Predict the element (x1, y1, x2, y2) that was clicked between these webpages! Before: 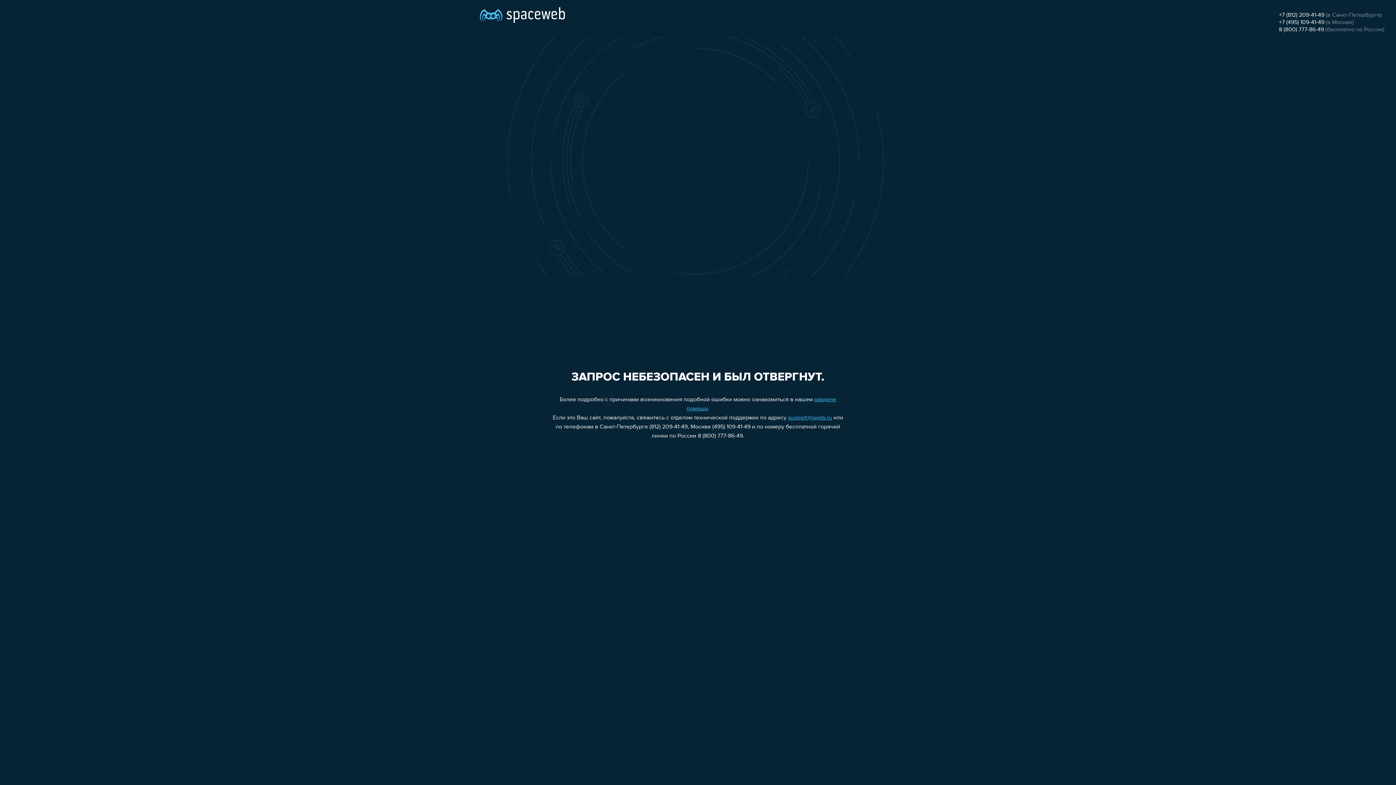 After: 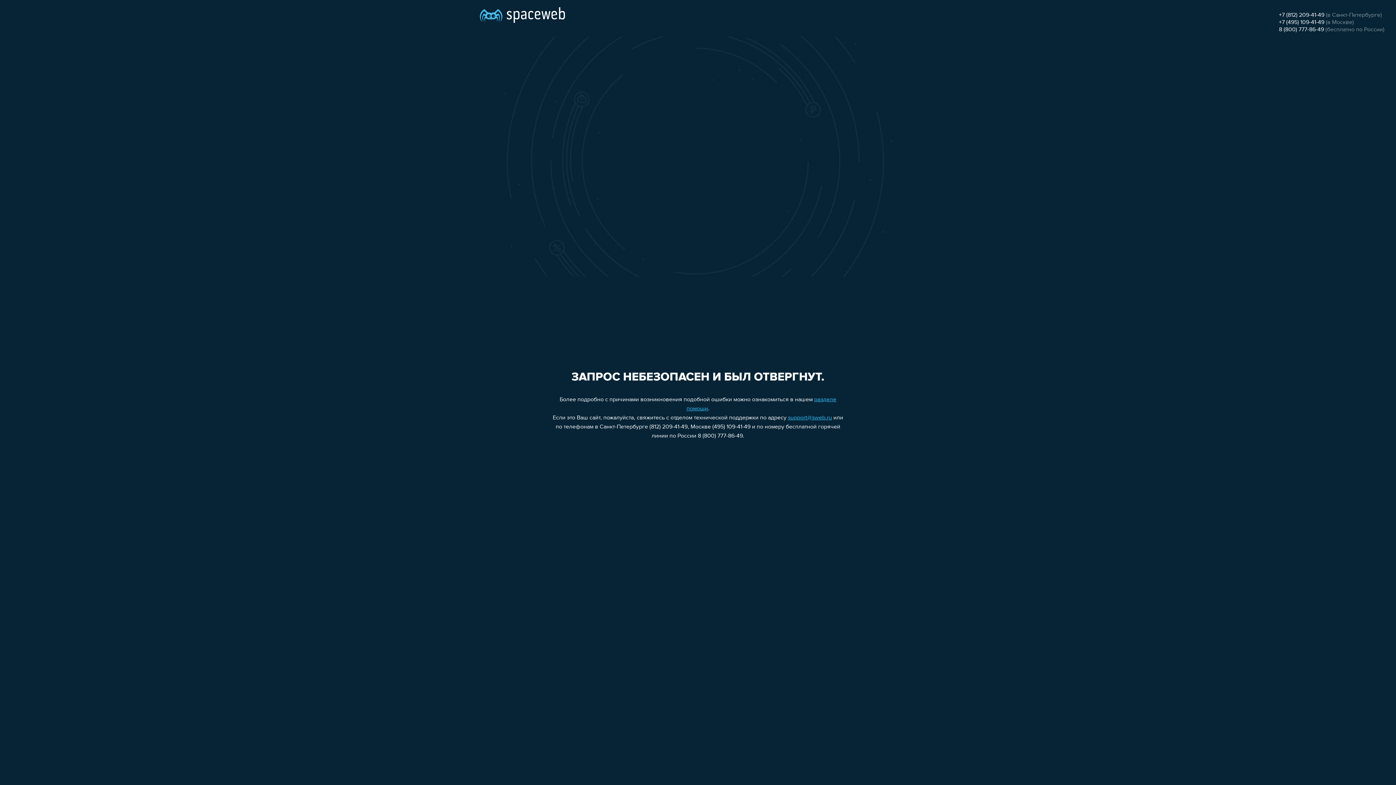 Action: label: support@sweb.ru bbox: (788, 415, 832, 421)